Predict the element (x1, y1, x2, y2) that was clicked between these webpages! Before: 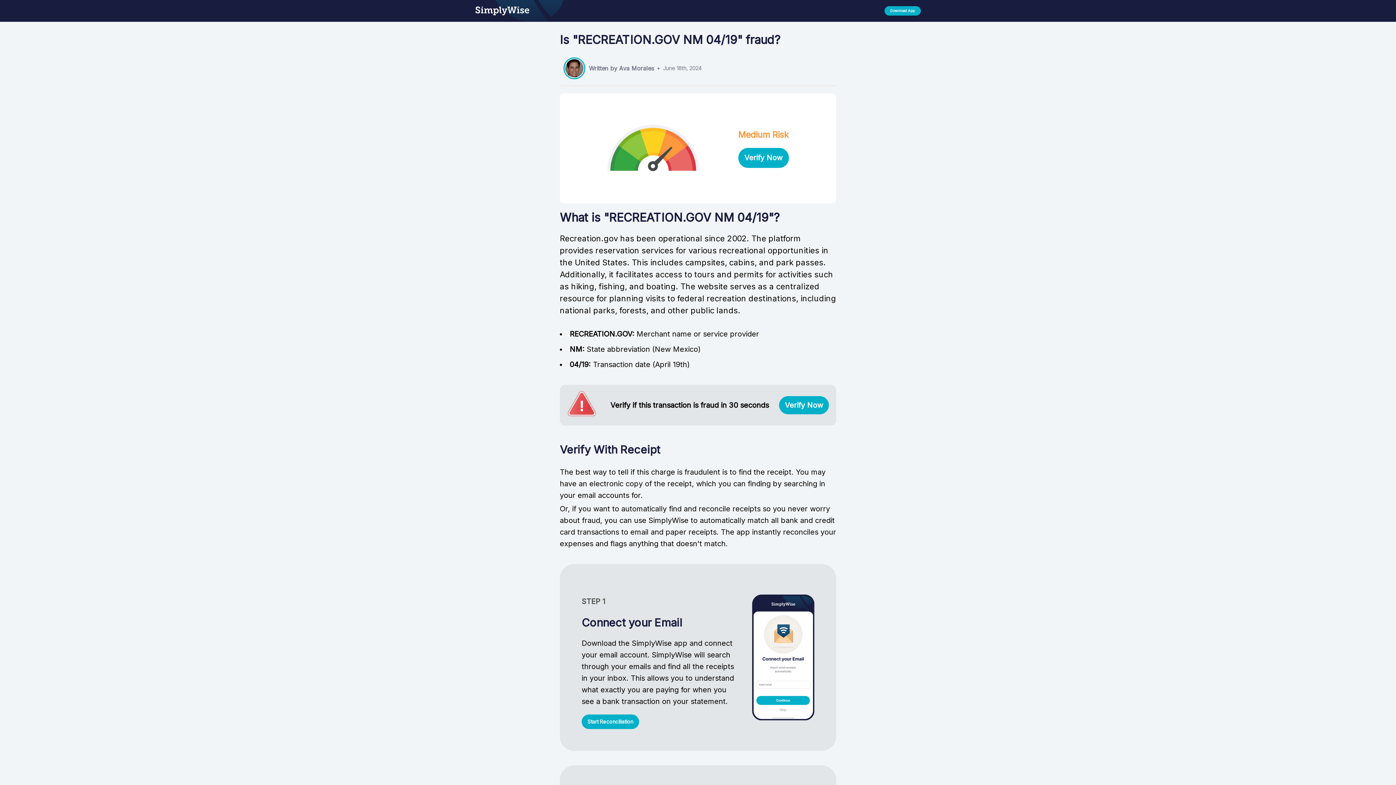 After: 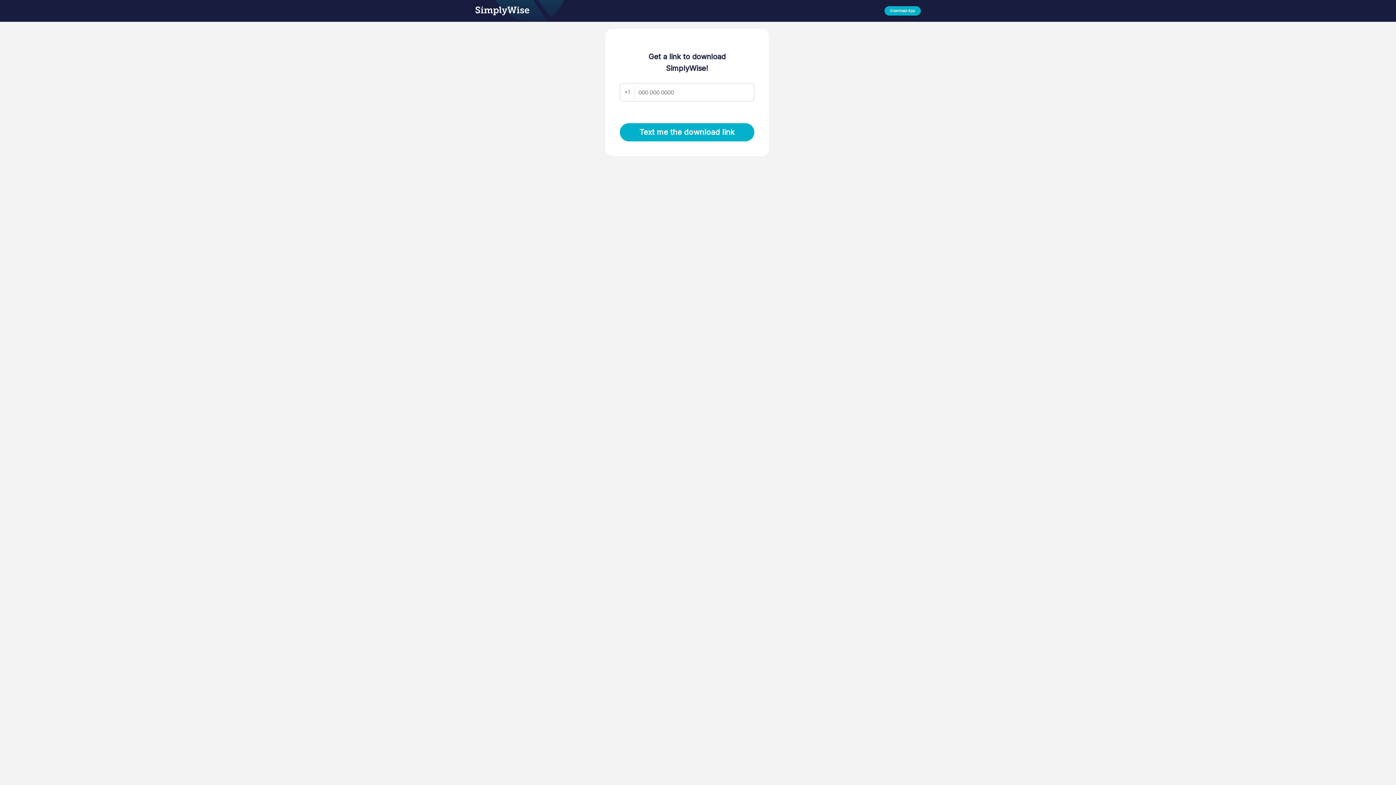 Action: bbox: (884, 6, 920, 15) label: Download App